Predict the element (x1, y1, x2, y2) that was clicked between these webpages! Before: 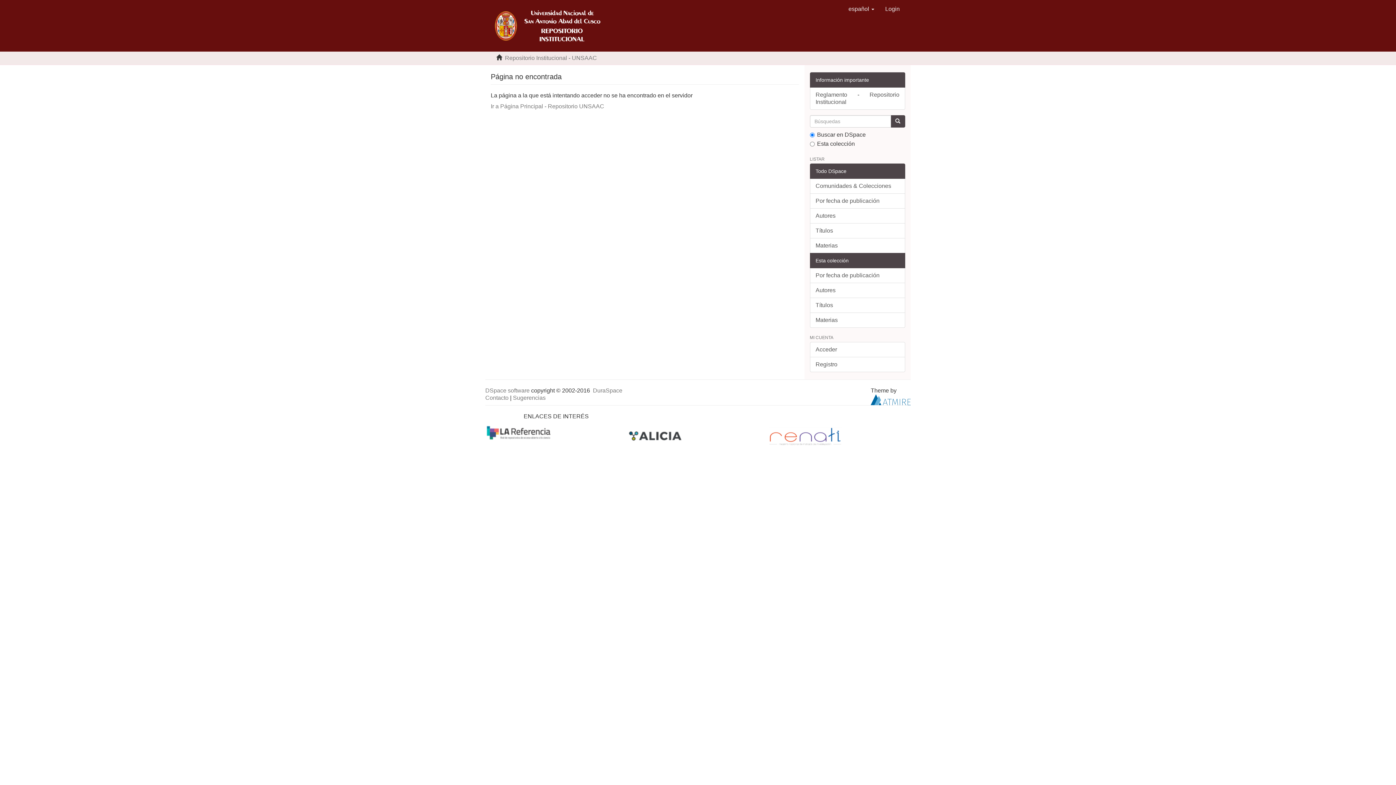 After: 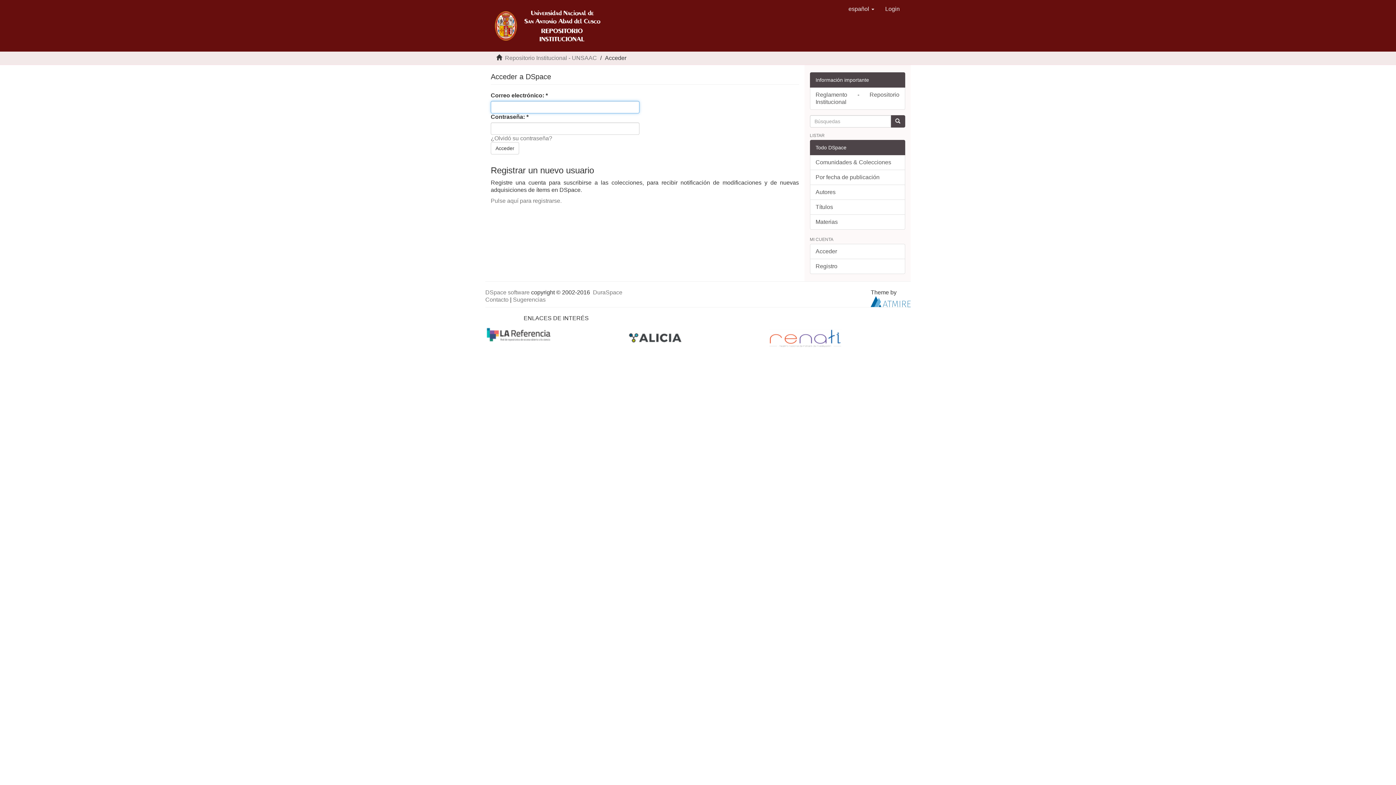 Action: label: Acceder bbox: (810, 342, 905, 357)